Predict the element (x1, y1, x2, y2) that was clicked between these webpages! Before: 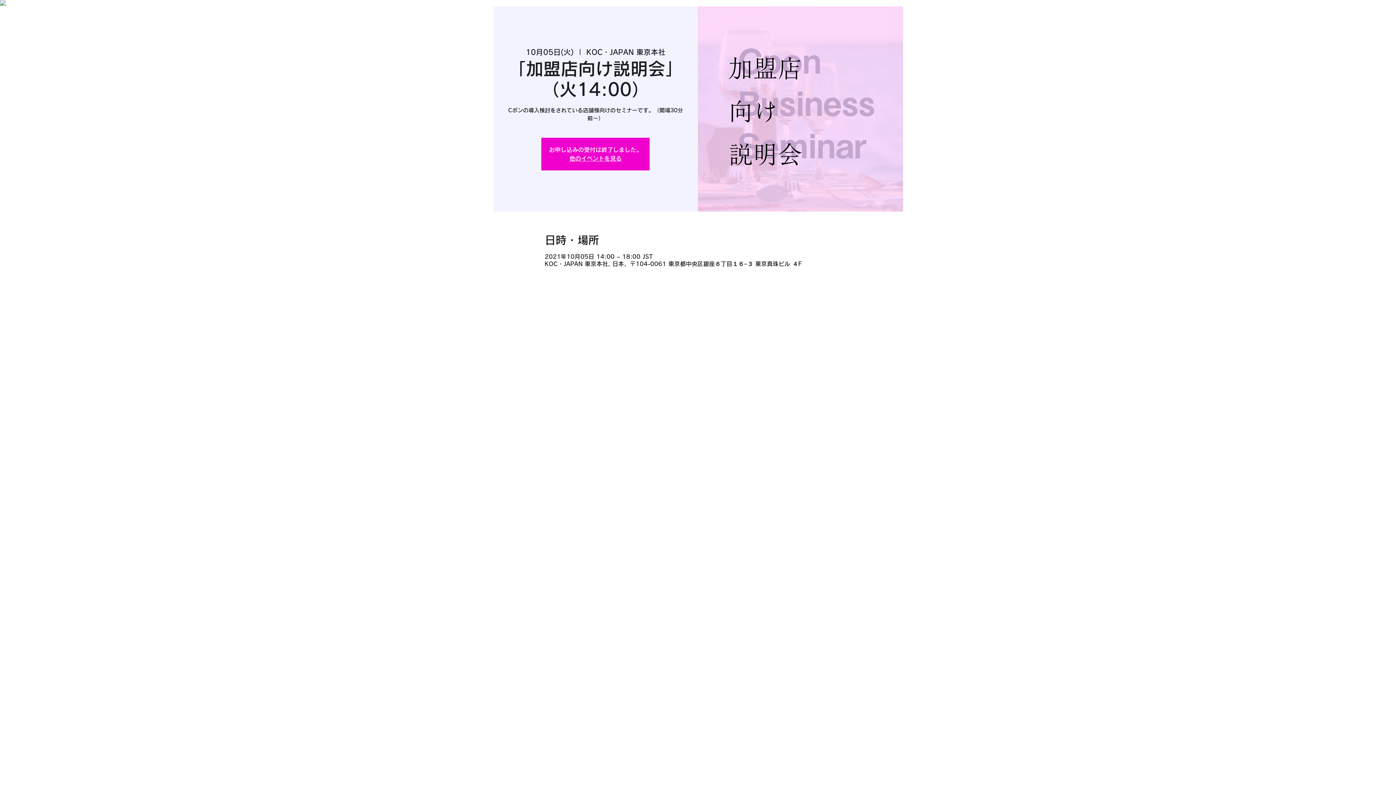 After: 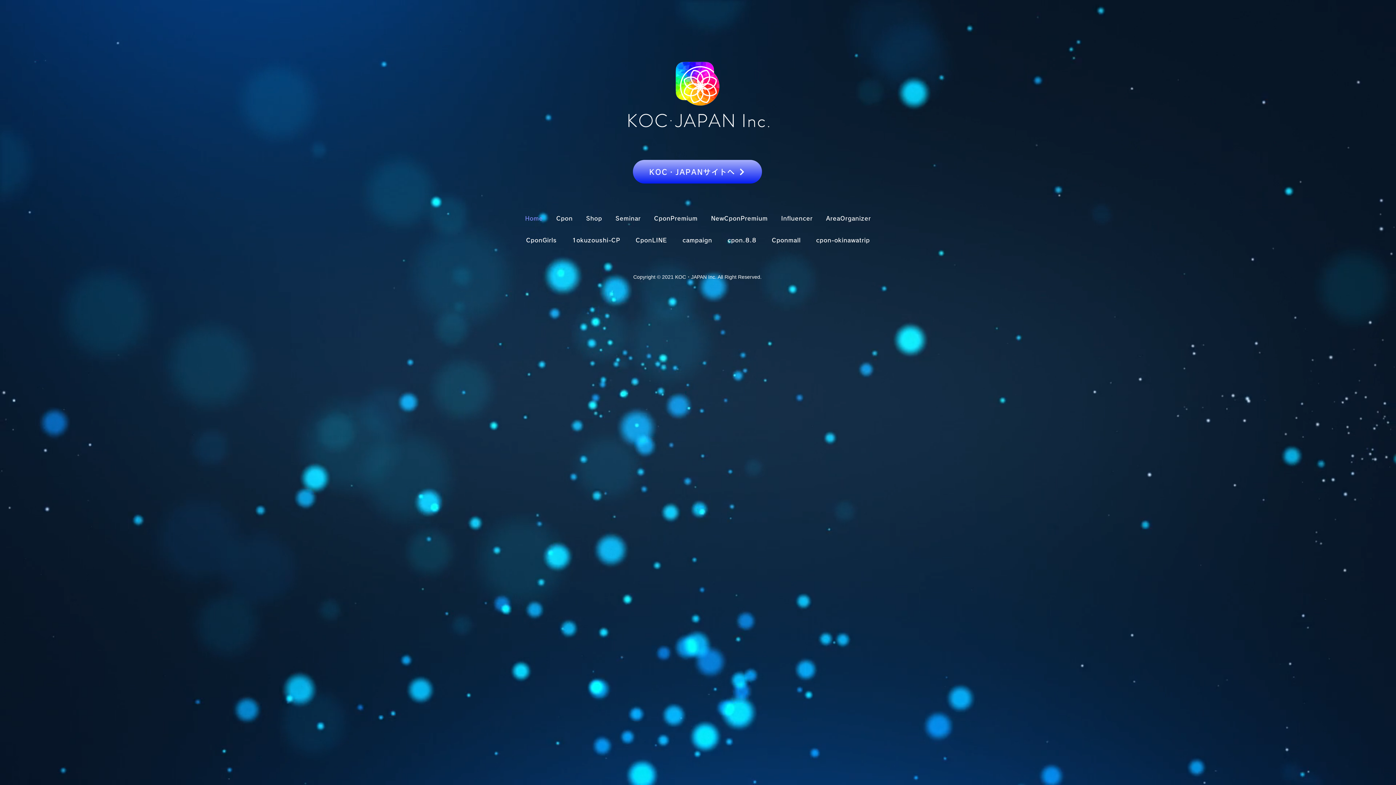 Action: label: 他のイベントを見る bbox: (569, 155, 621, 161)